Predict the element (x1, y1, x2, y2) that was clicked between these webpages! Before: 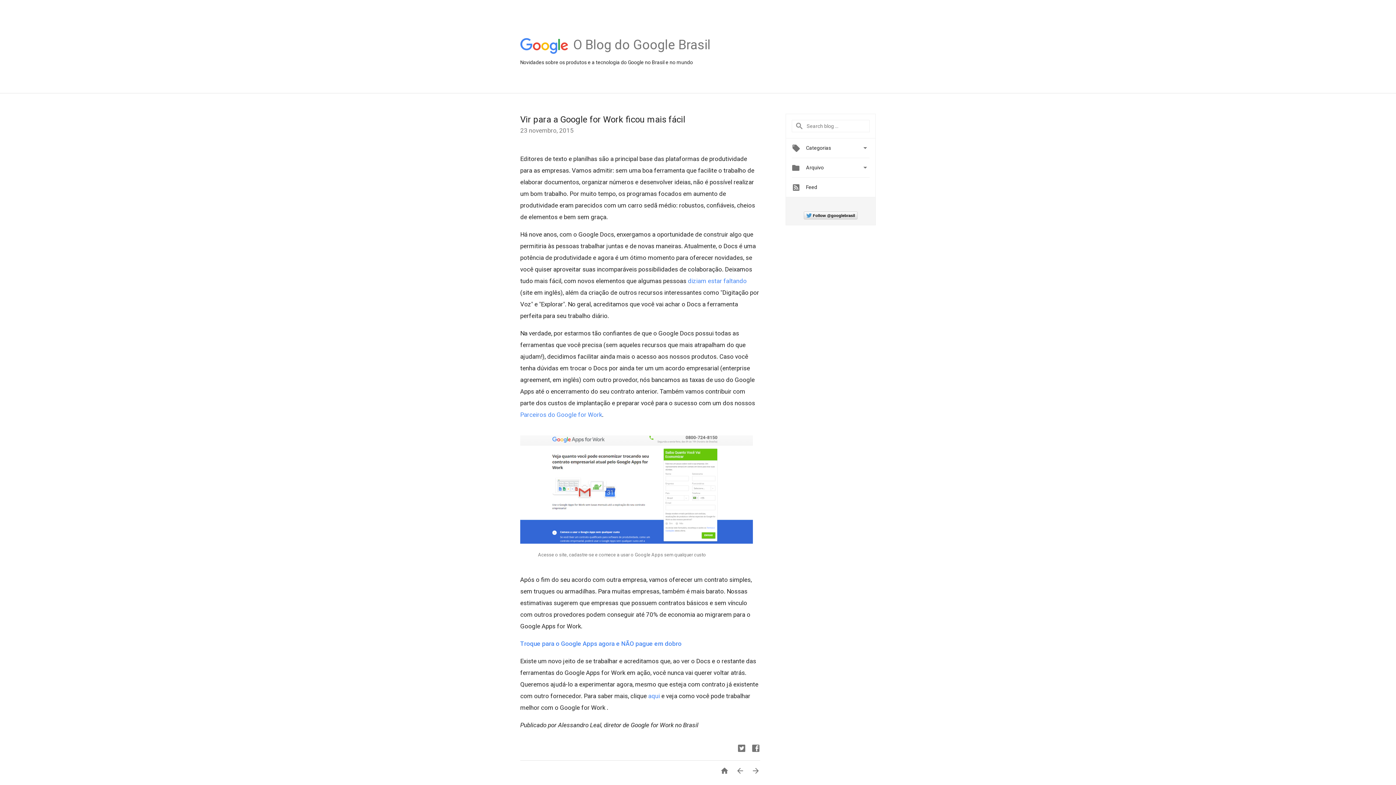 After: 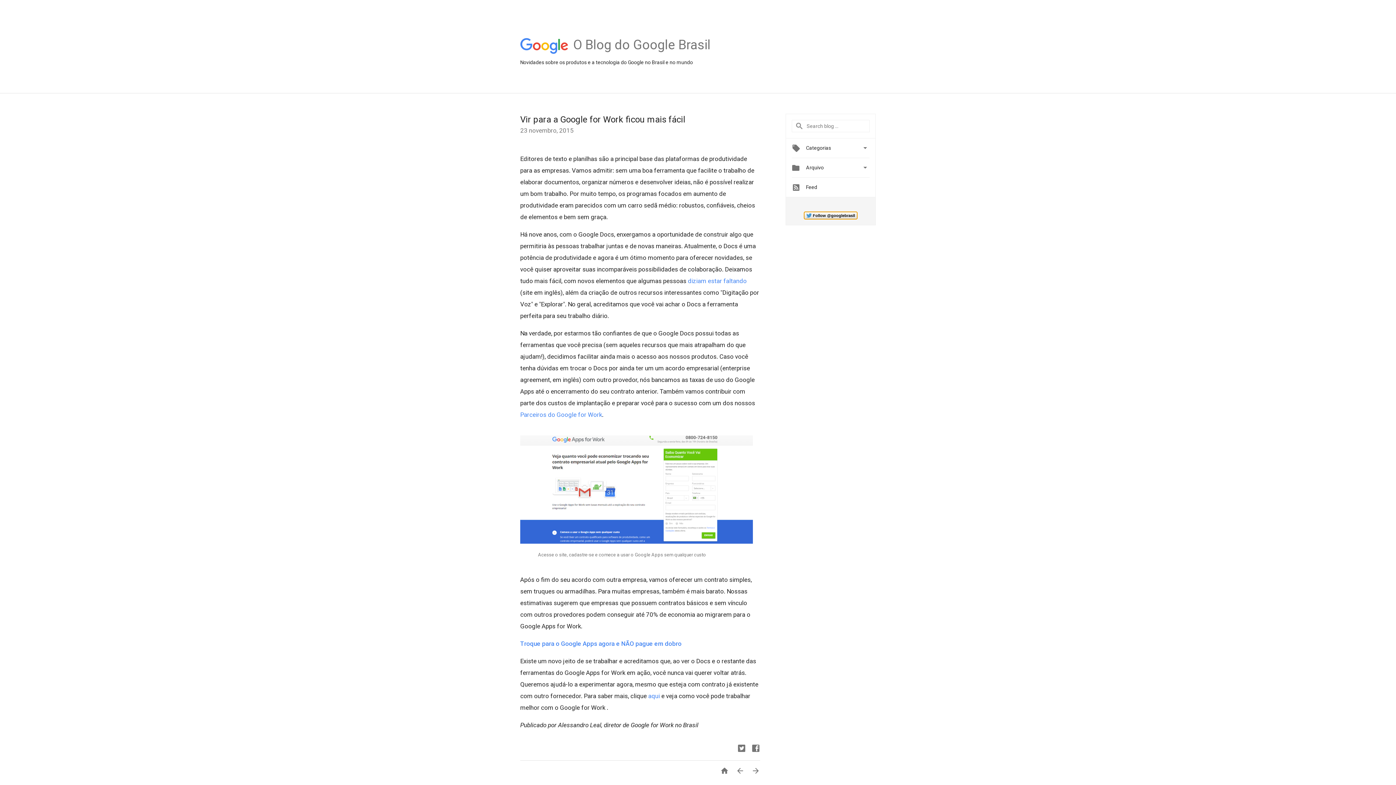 Action: bbox: (804, 211, 857, 219) label: Follow @googlebrasil